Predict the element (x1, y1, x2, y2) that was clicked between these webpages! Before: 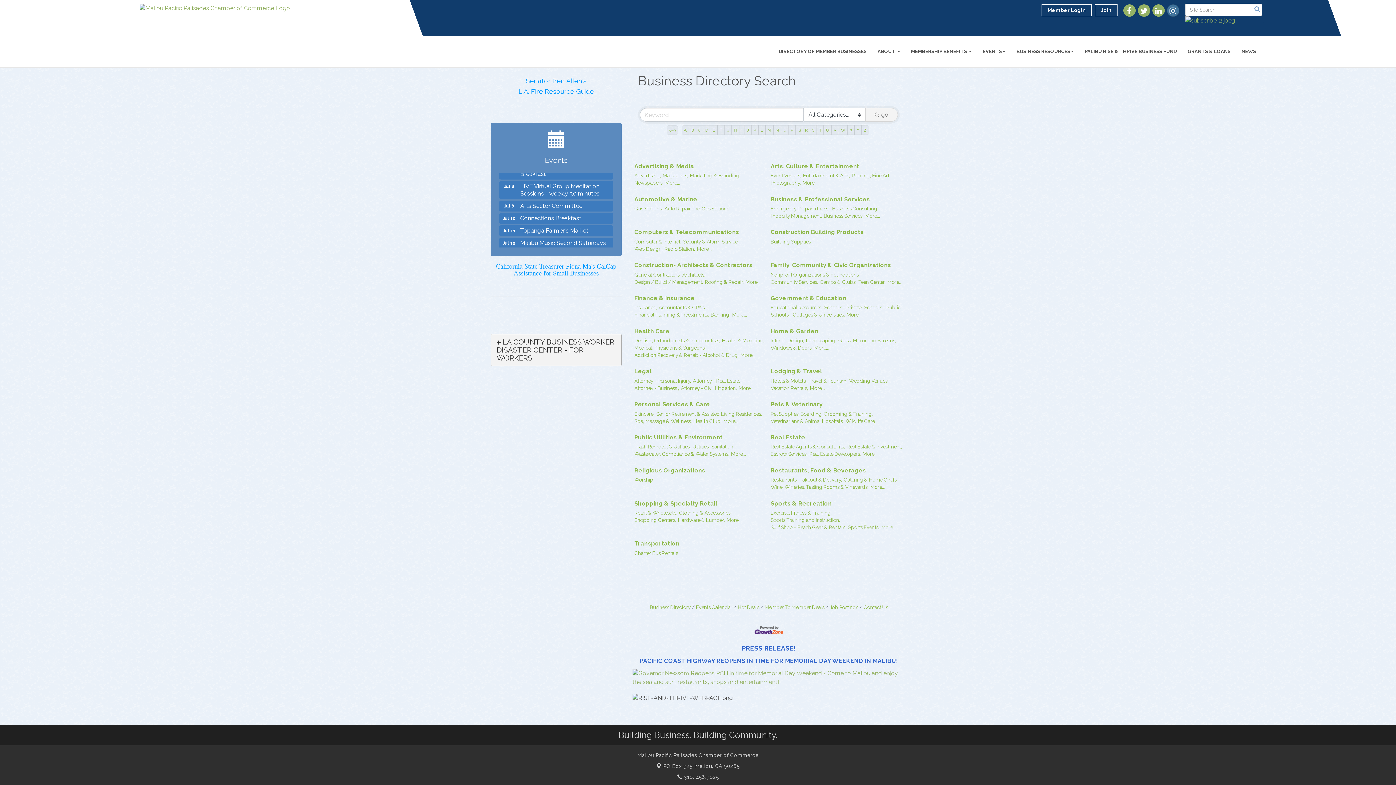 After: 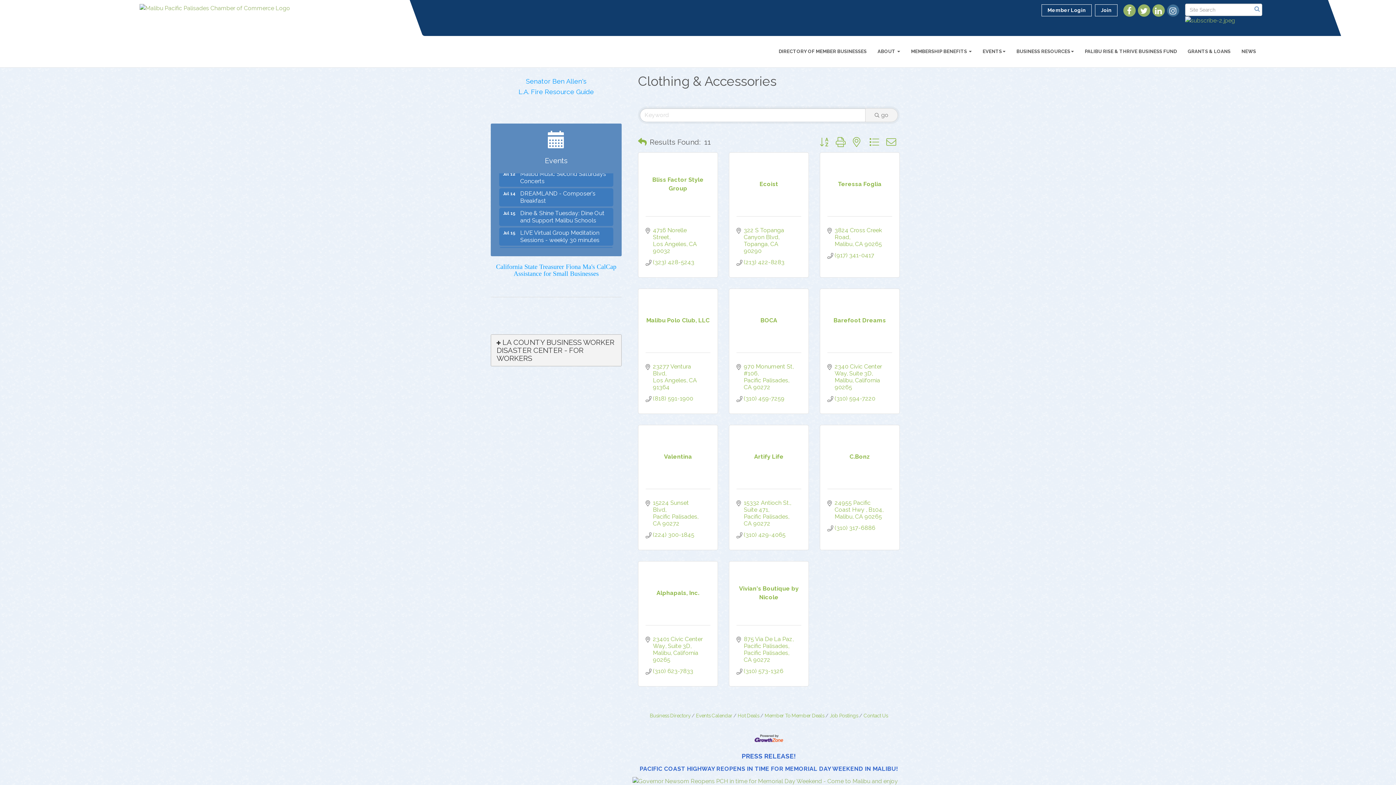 Action: label: Clothing & Accessories, bbox: (679, 509, 731, 516)